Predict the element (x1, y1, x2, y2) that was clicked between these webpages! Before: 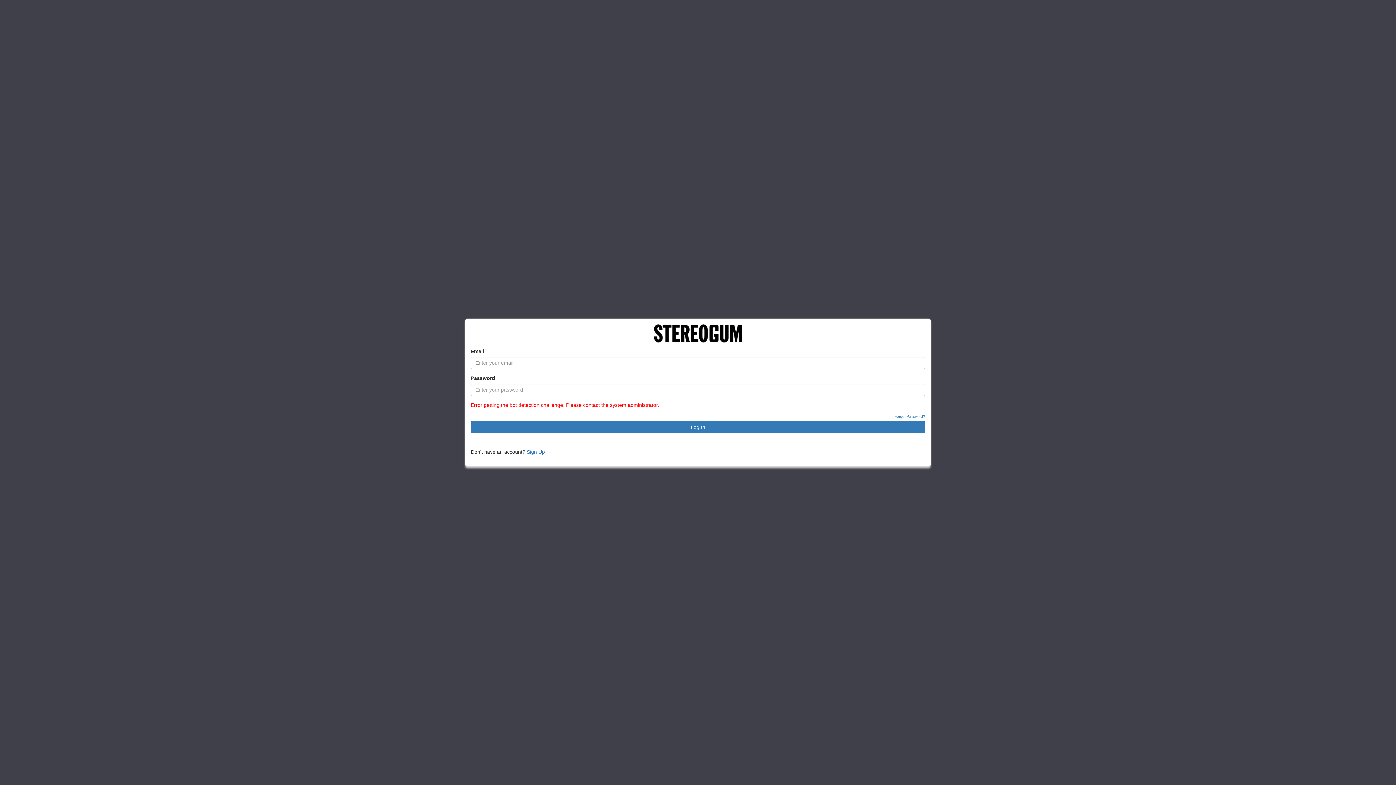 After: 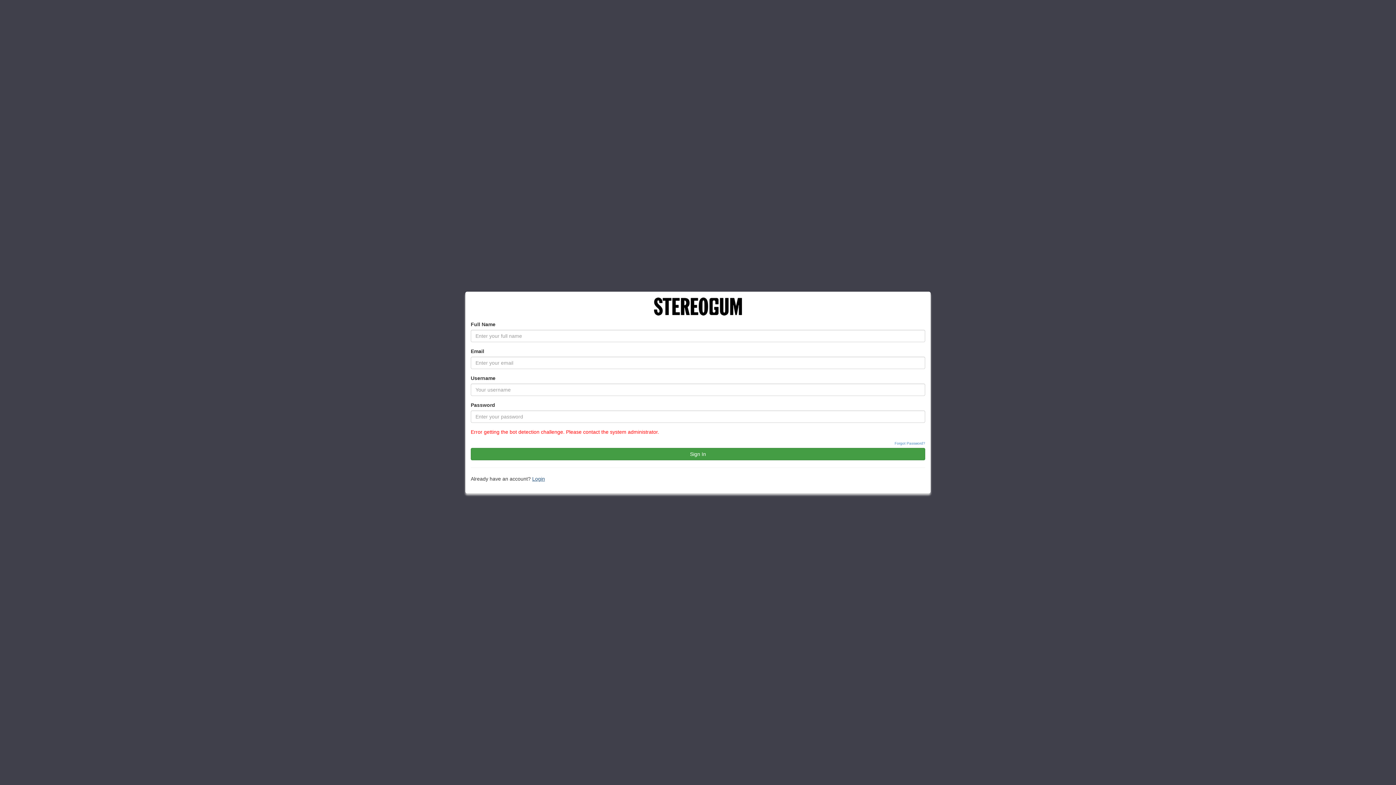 Action: label: Sign Up bbox: (526, 449, 545, 455)